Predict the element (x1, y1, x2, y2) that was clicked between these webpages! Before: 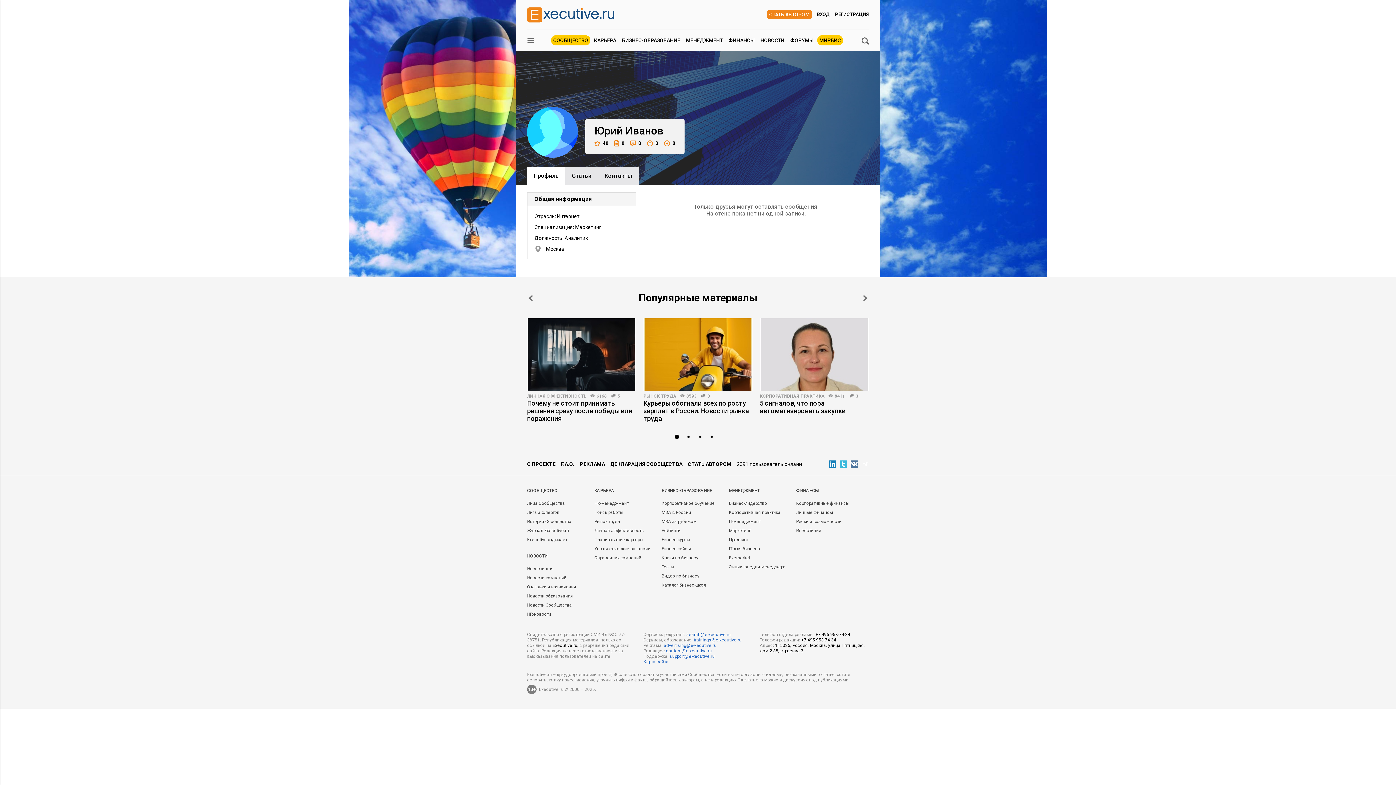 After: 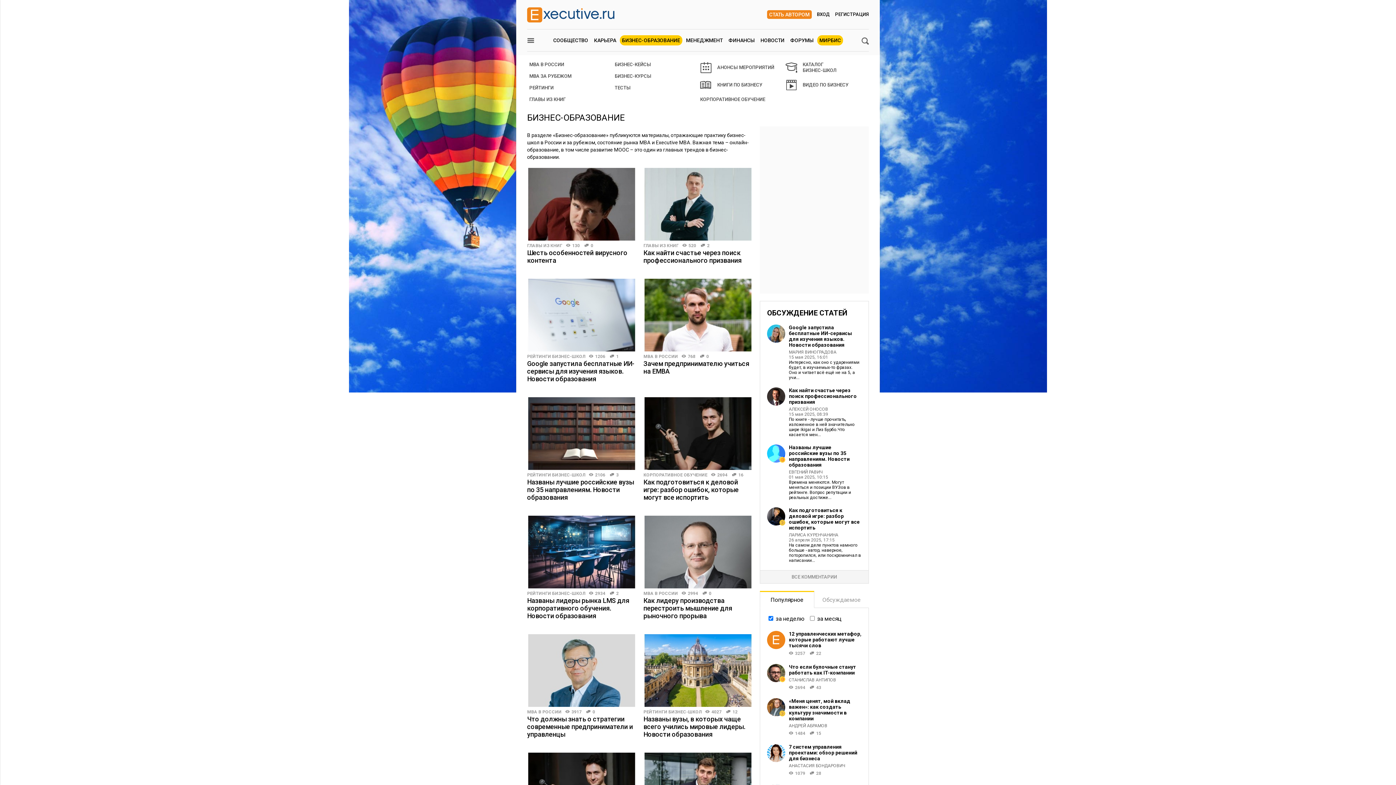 Action: label: БИЗНЕС-ОБРАЗОВАНИЕ bbox: (620, 35, 682, 45)